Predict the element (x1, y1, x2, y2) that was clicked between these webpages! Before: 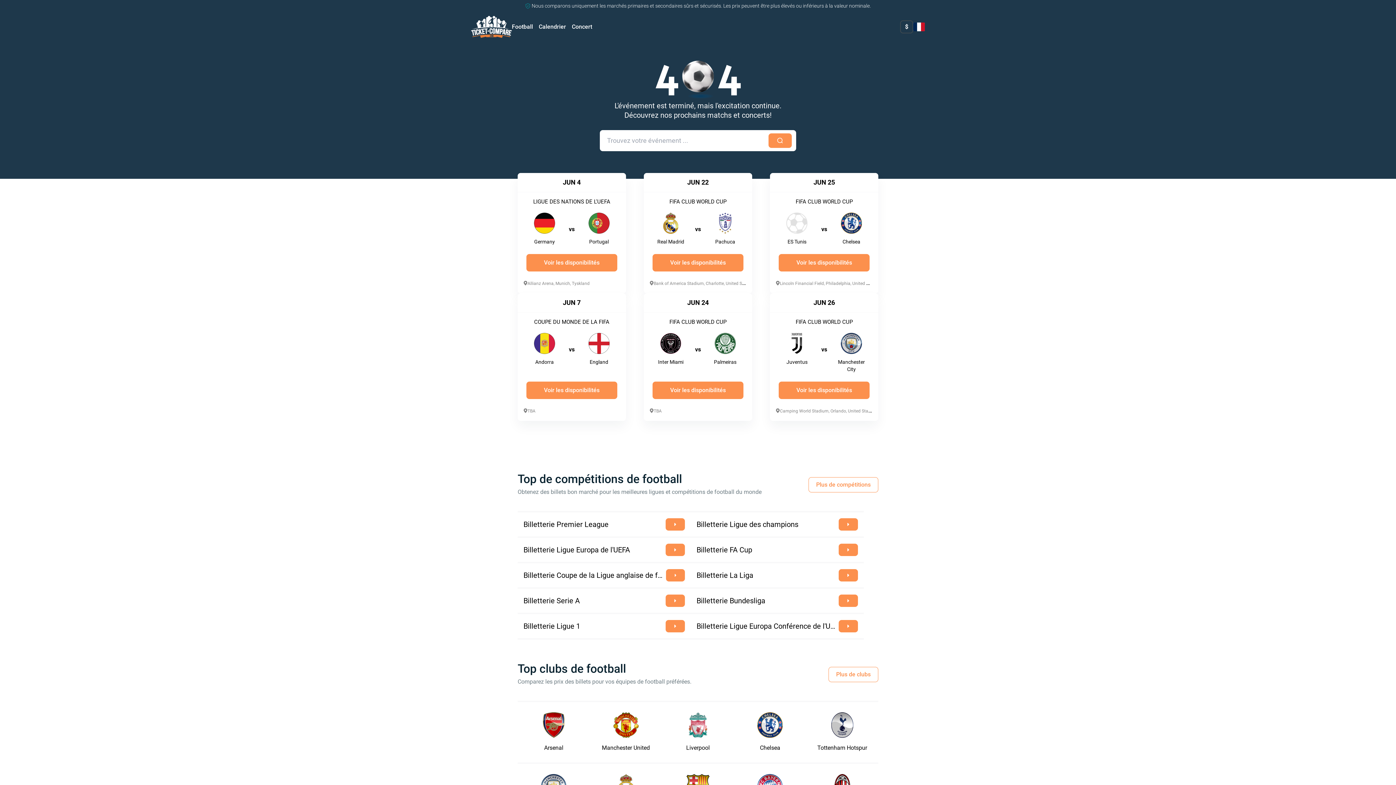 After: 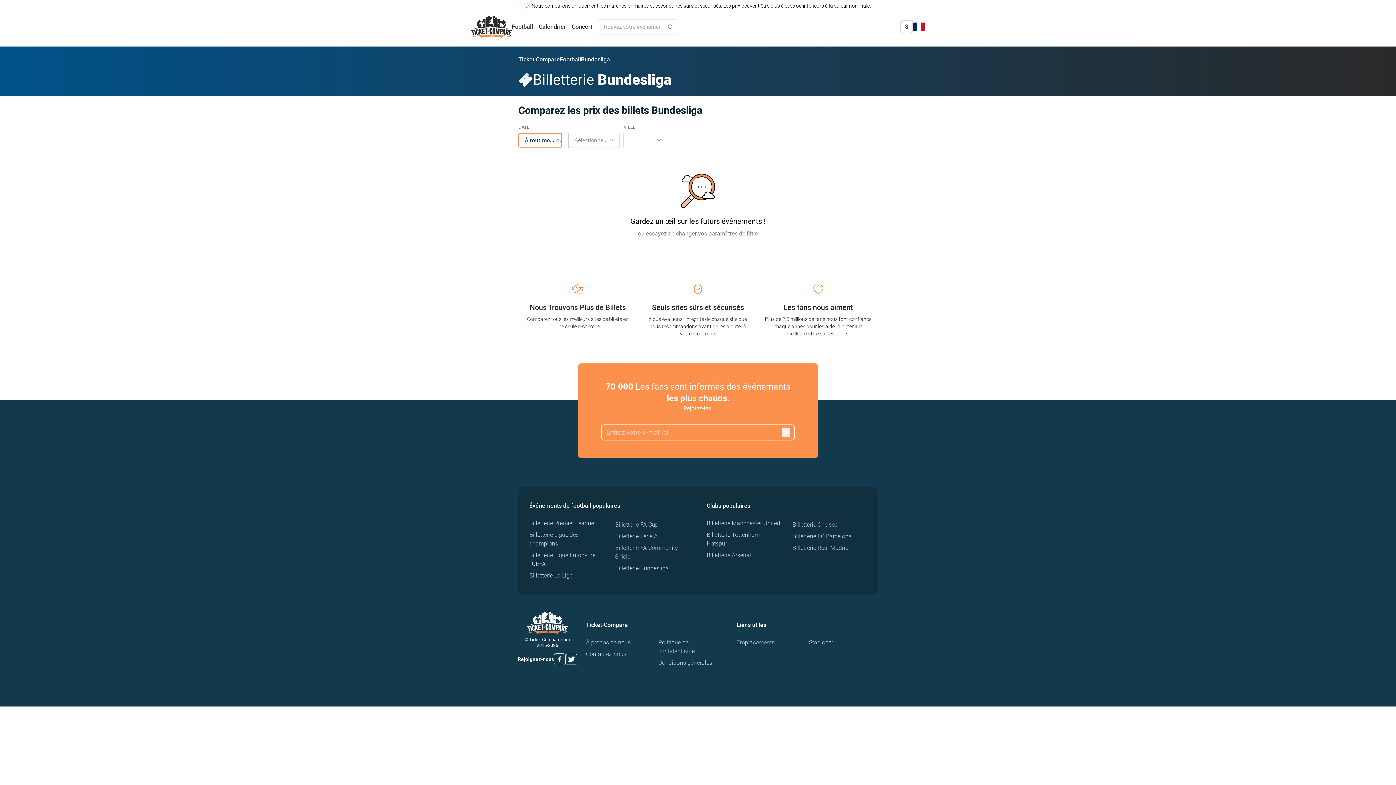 Action: label: Billetterie Bundesliga bbox: (690, 589, 864, 613)